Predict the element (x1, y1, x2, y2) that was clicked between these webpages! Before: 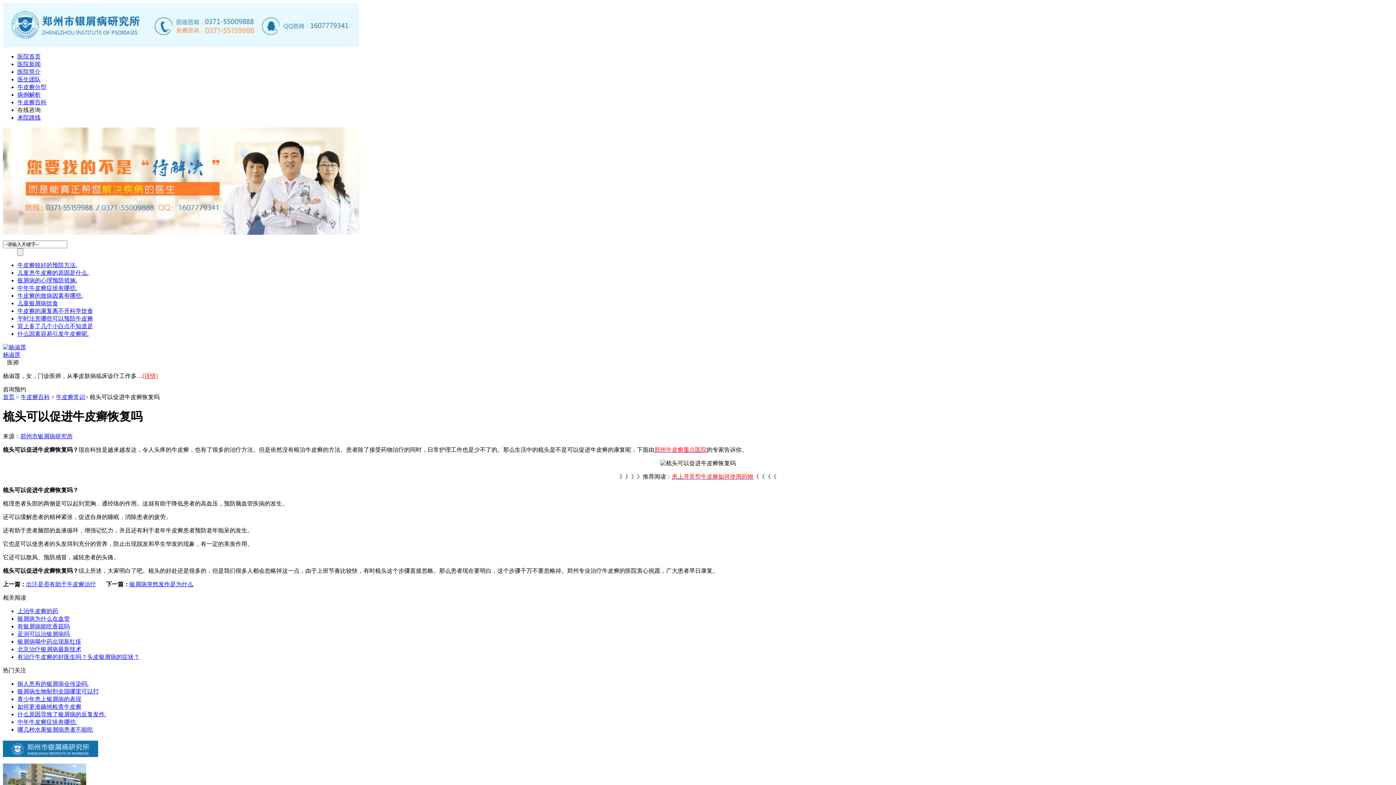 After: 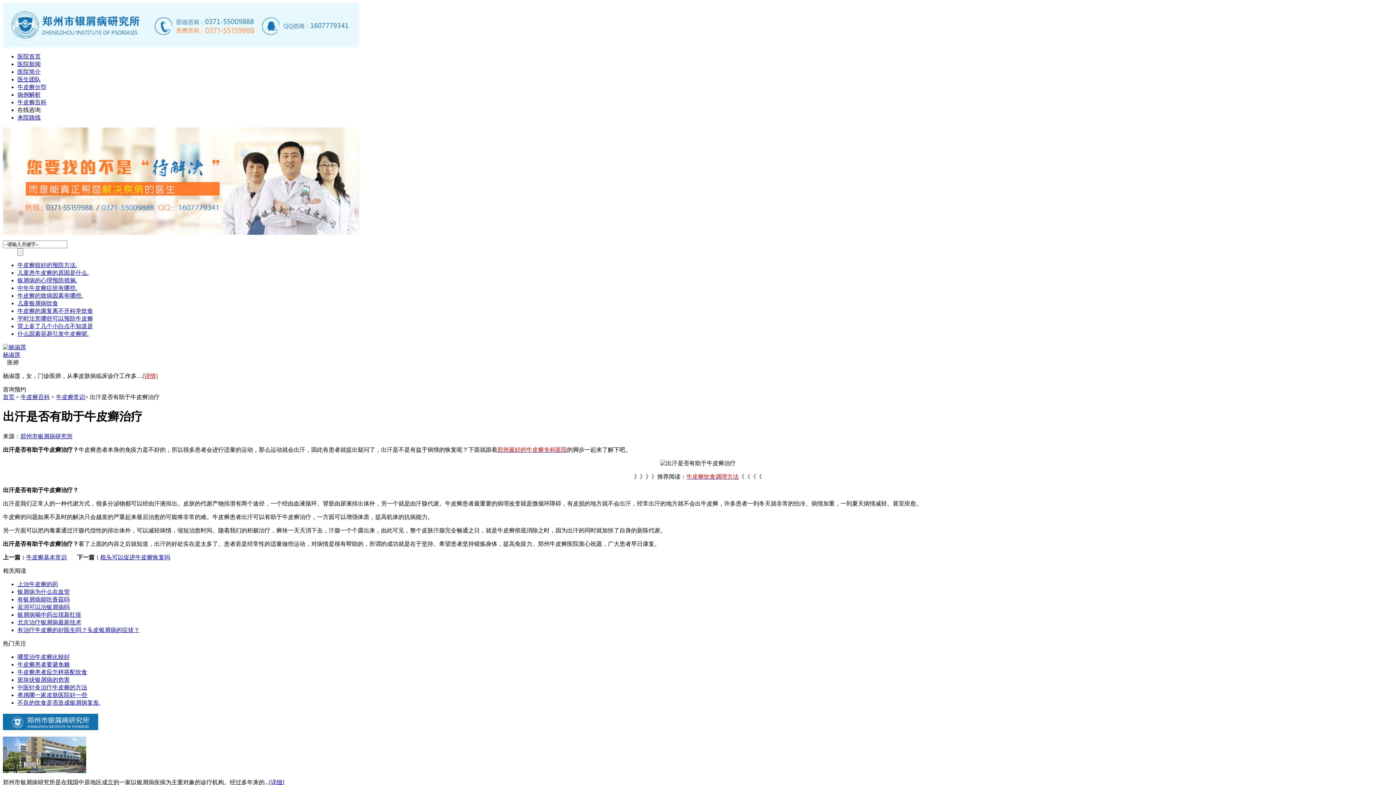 Action: label: 出汗是否有助于牛皮癣治疗 bbox: (26, 581, 96, 587)